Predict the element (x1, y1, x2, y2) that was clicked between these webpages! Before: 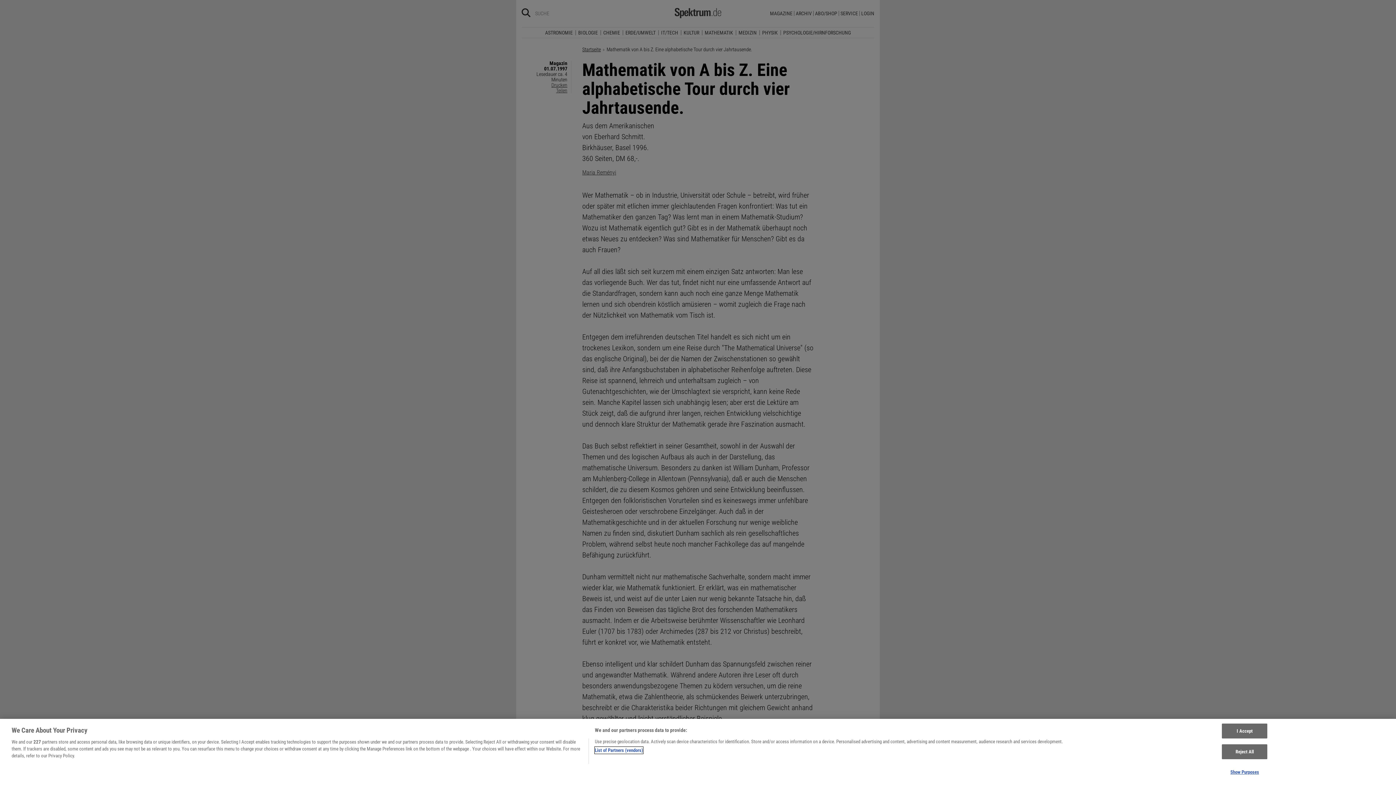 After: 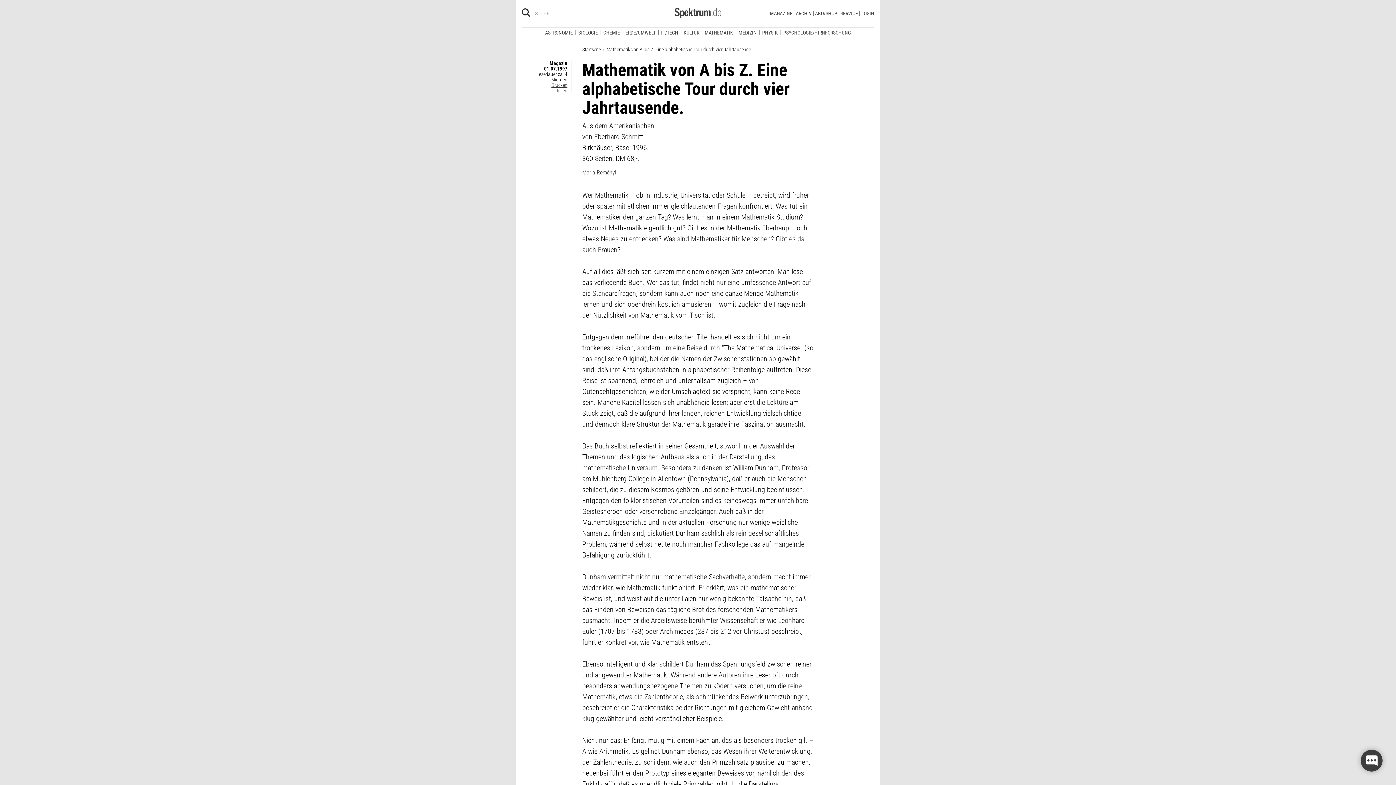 Action: label: Reject All bbox: (1222, 744, 1267, 759)